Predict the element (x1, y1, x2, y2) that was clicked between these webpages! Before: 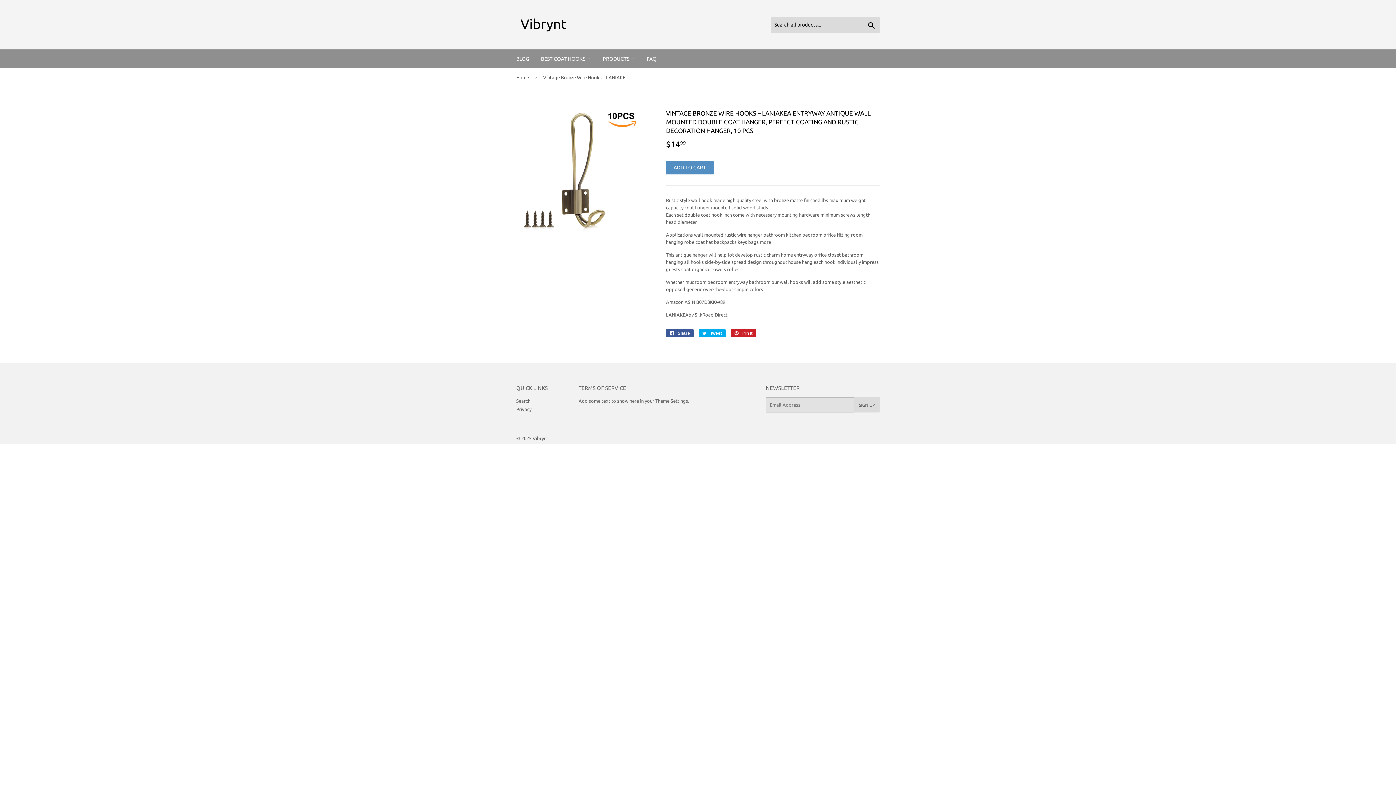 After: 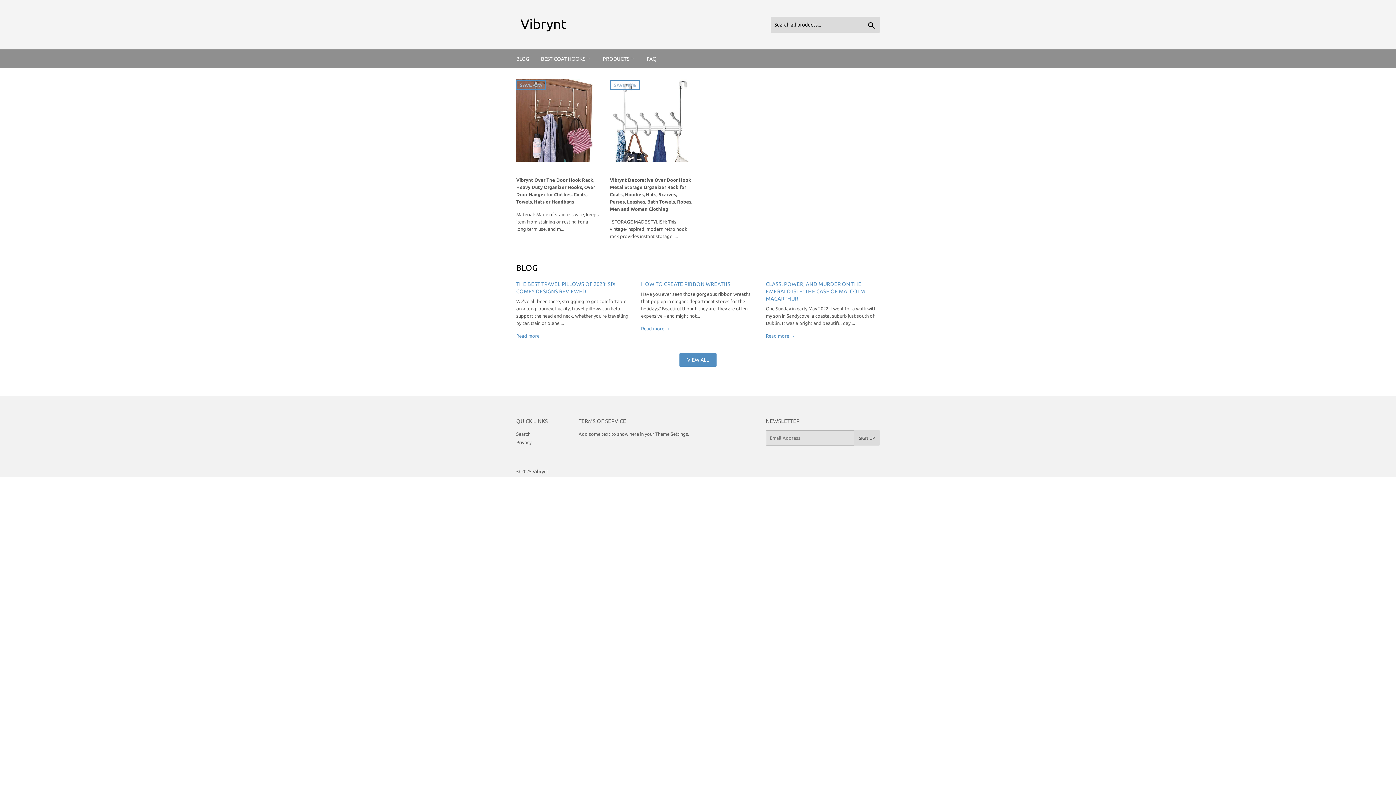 Action: bbox: (532, 435, 548, 440) label: Vibrynt